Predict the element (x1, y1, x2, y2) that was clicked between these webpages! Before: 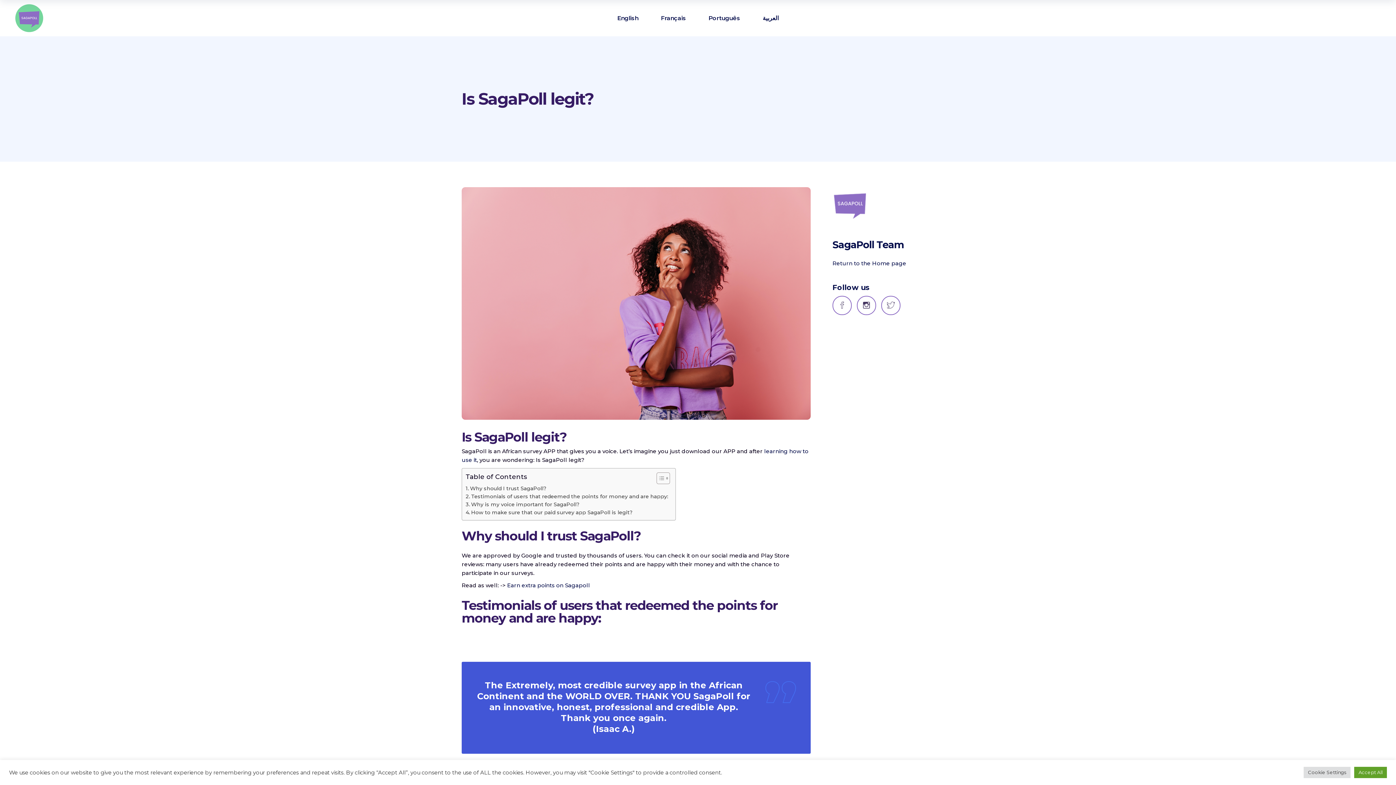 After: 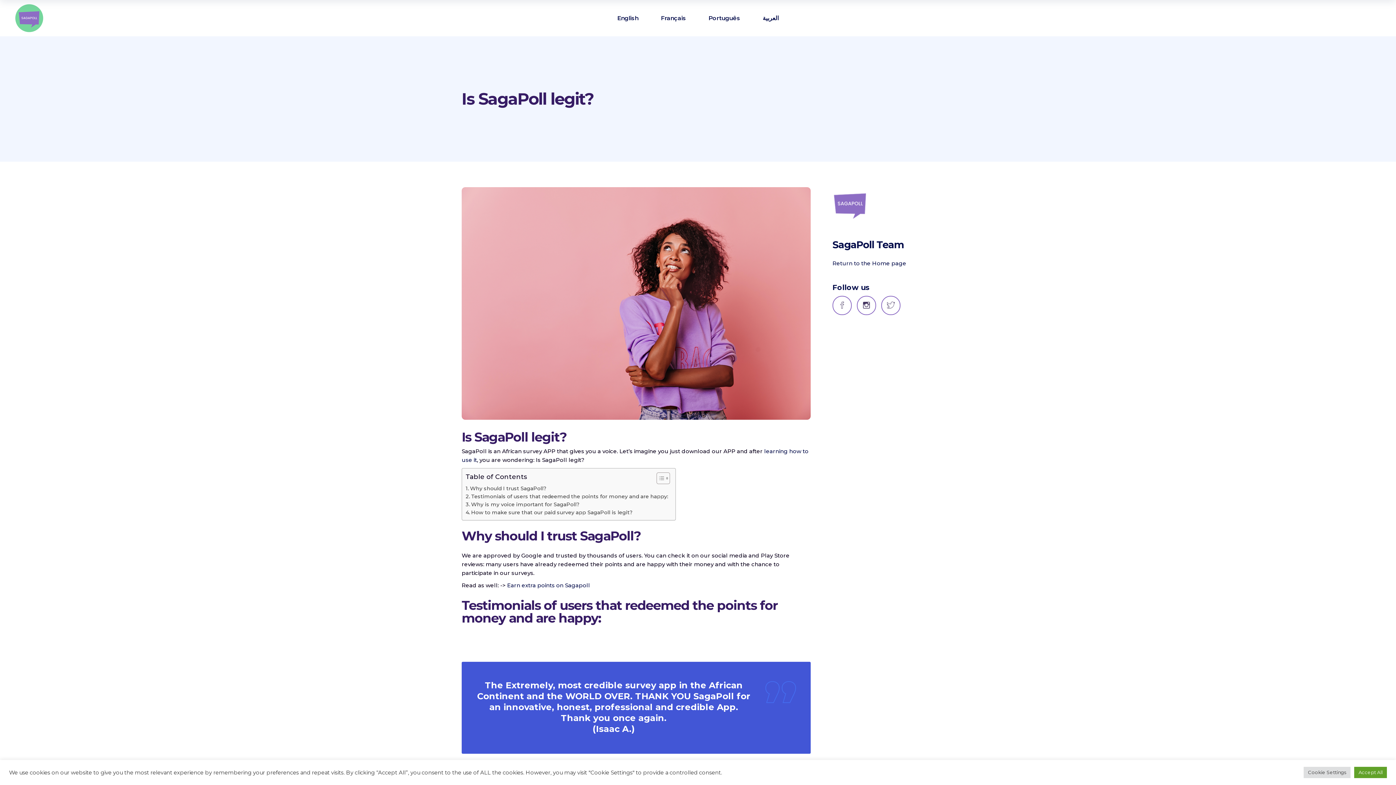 Action: label: English bbox: (606, 0, 649, 36)